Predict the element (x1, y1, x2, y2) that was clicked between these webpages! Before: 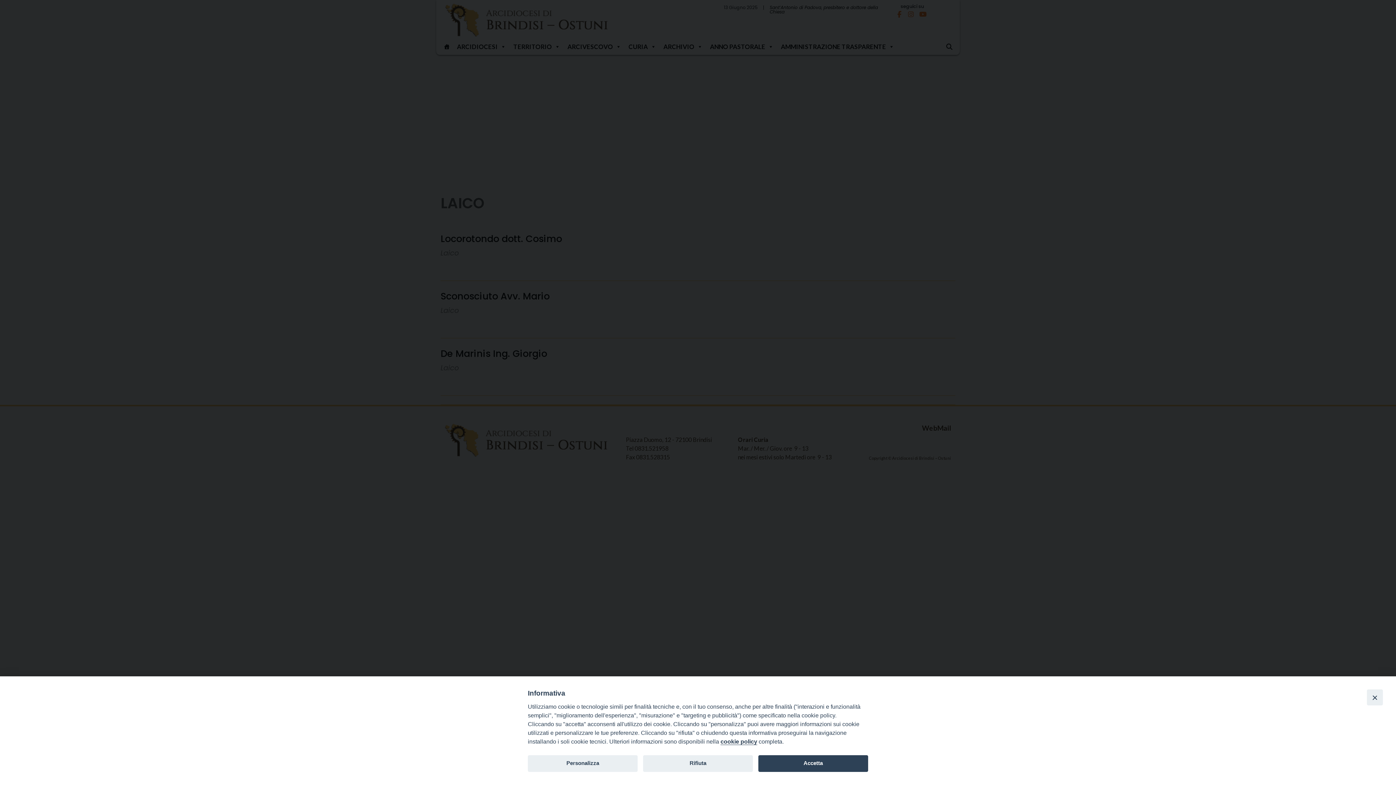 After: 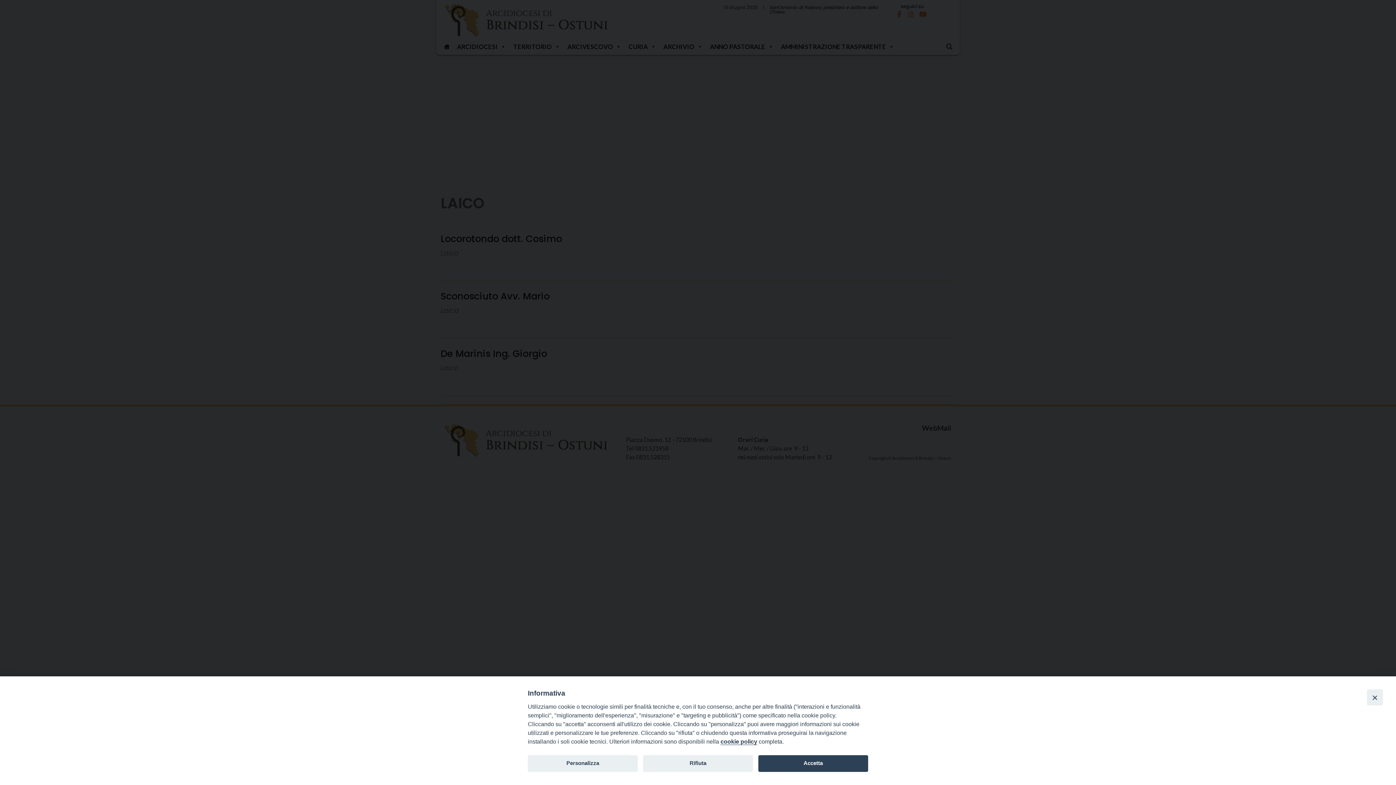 Action: bbox: (720, 738, 757, 745) label: cookie policy